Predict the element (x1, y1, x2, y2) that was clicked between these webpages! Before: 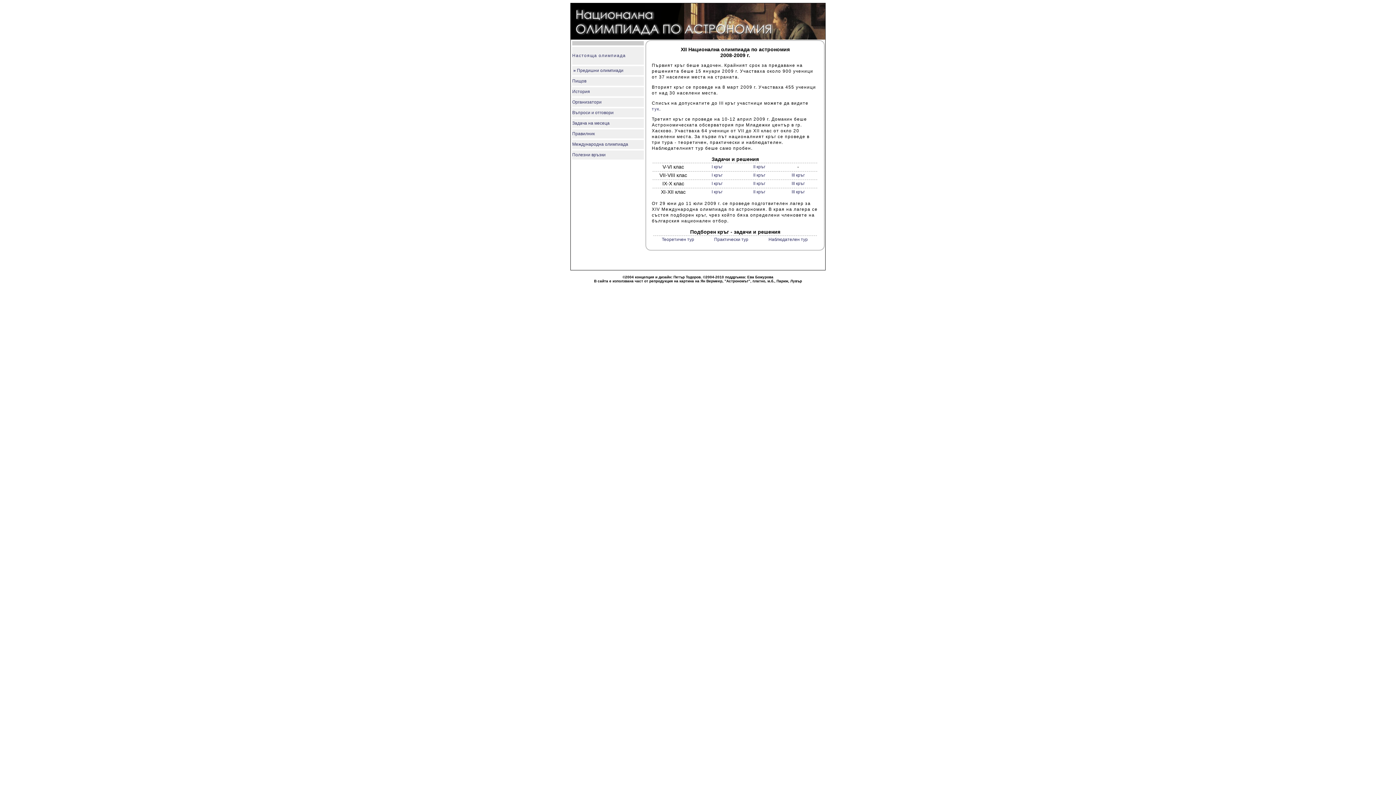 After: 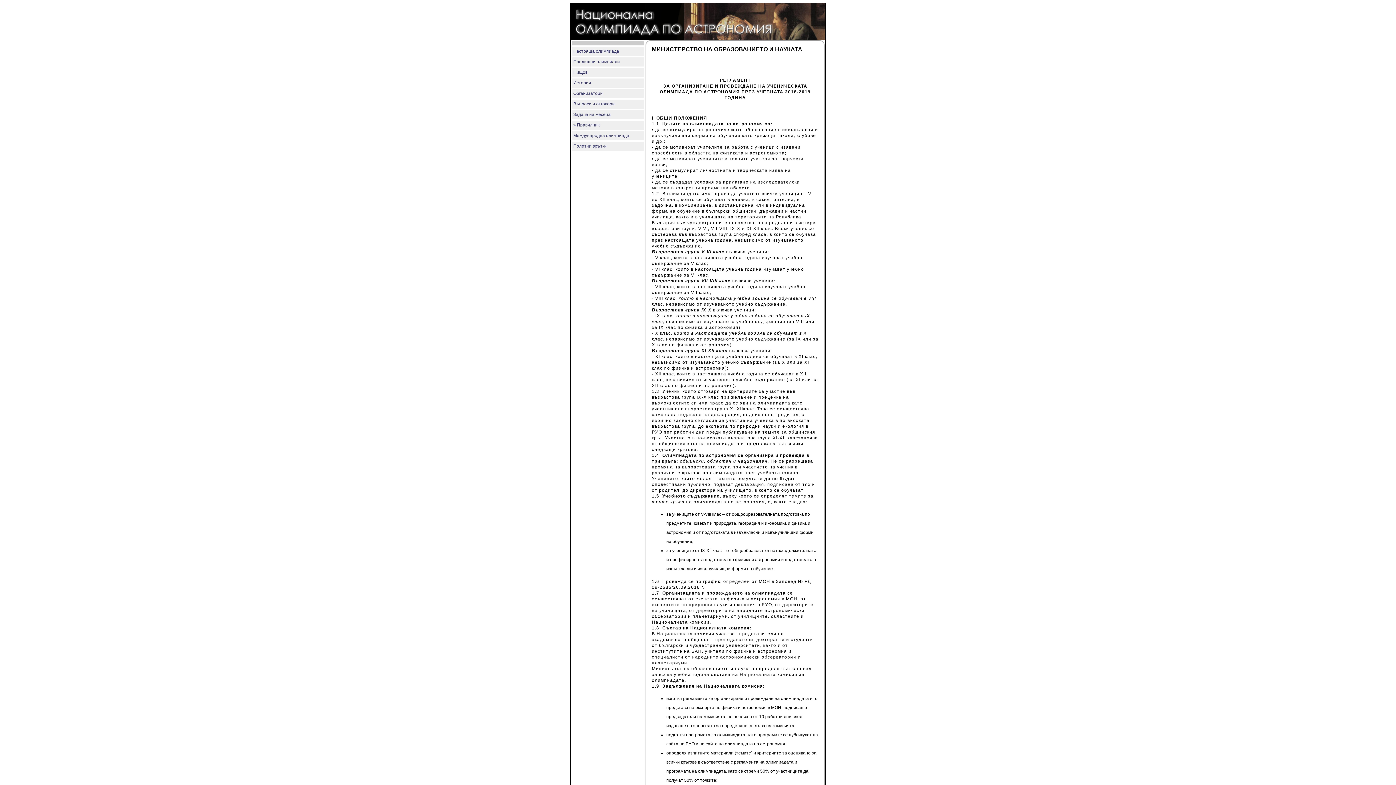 Action: bbox: (572, 129, 644, 138) label: Правилник